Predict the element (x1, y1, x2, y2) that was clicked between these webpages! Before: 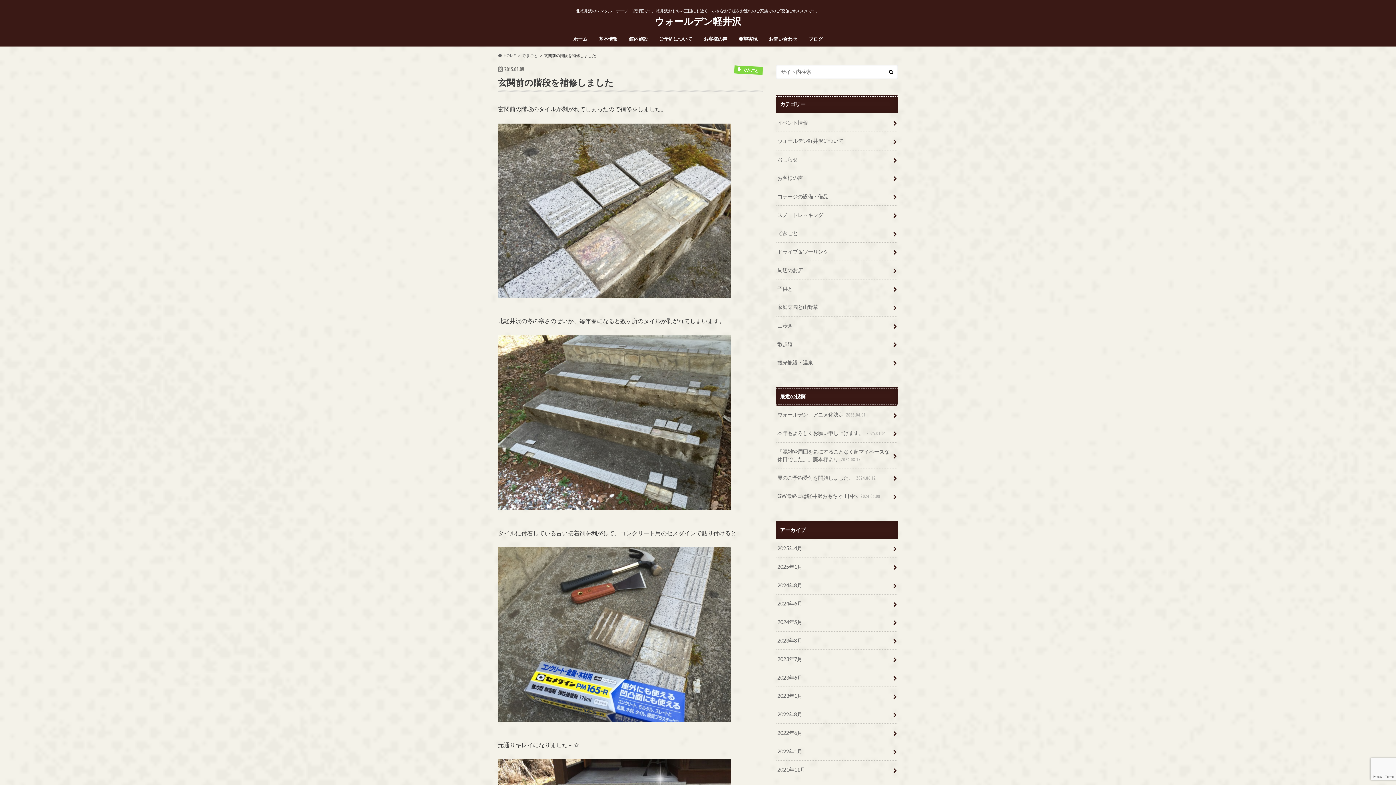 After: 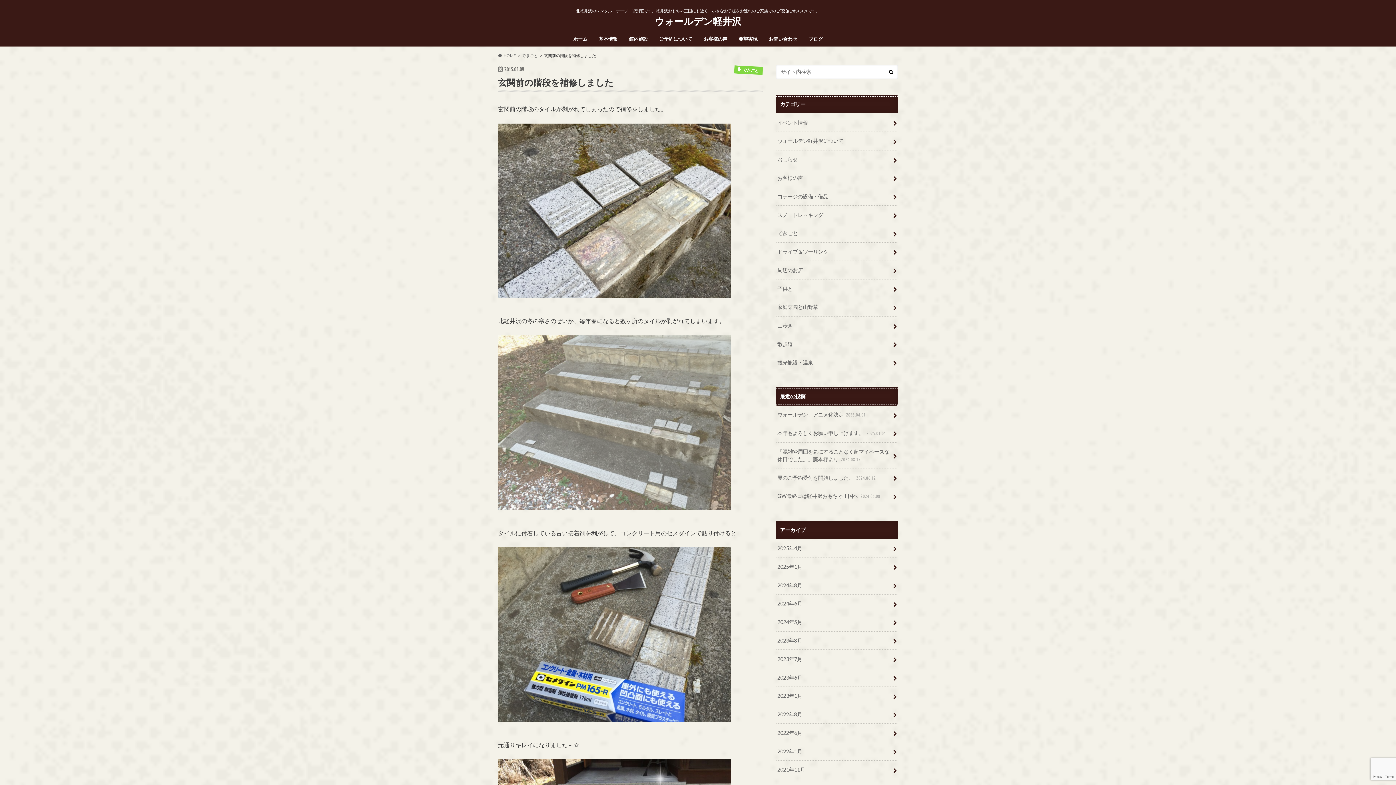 Action: bbox: (498, 510, 730, 517)